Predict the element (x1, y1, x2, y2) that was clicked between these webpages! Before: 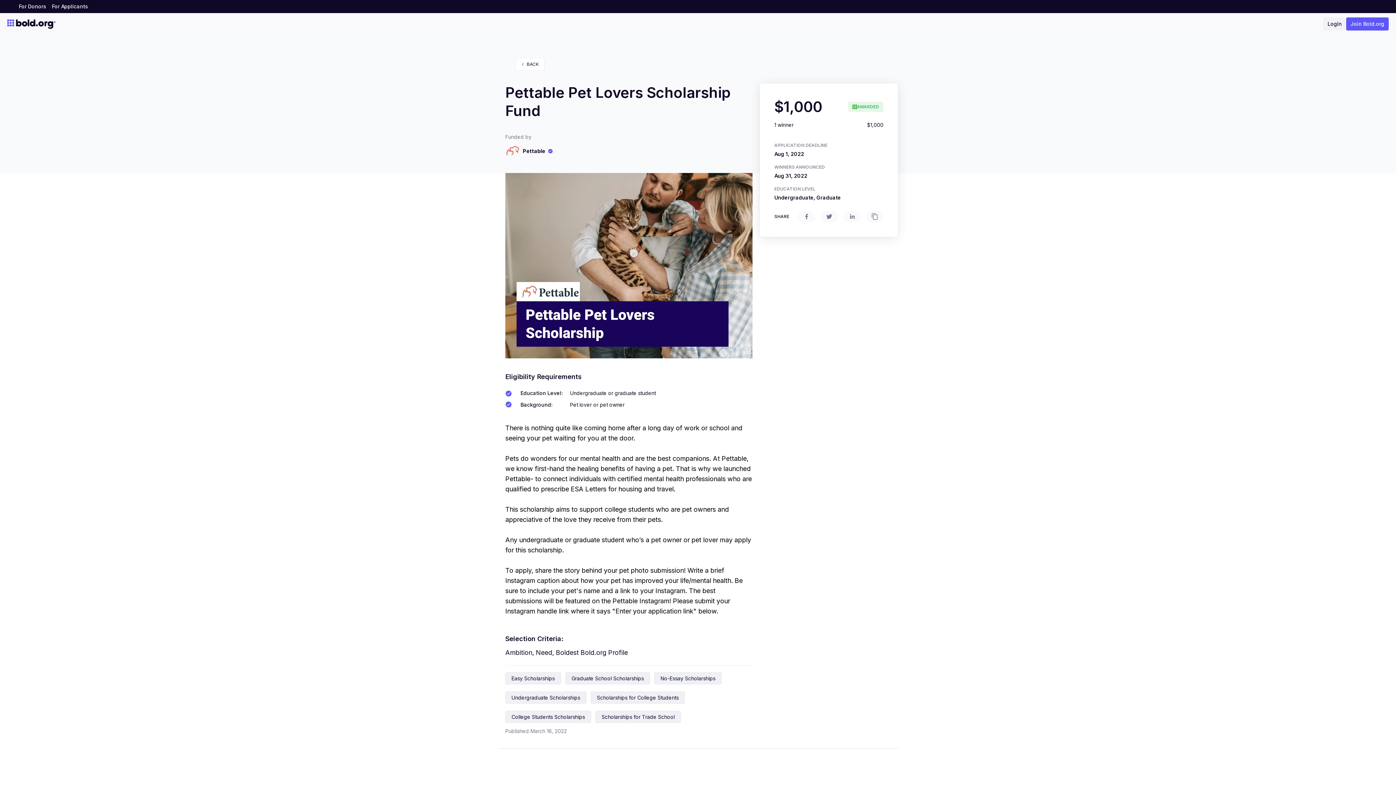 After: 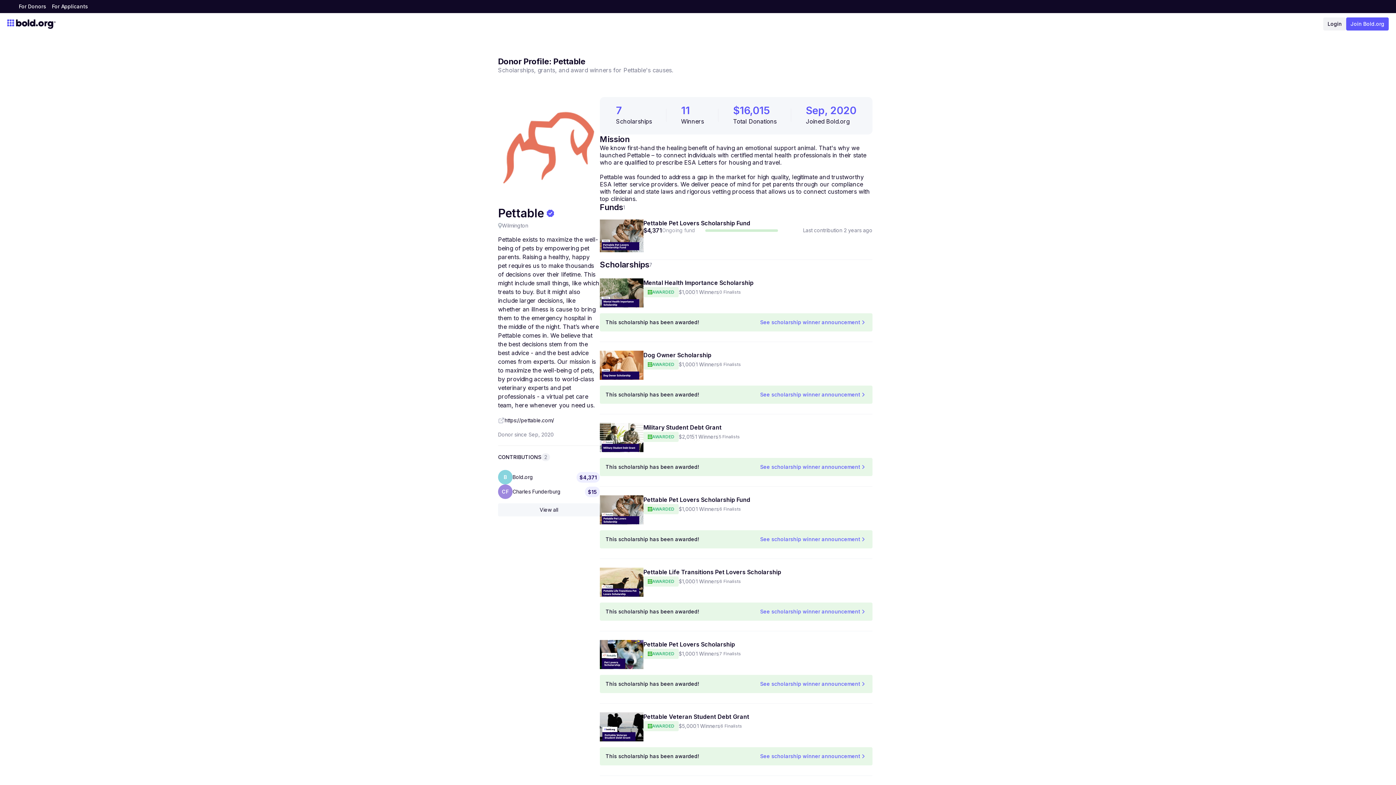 Action: label: Pettable bbox: (505, 144, 552, 158)